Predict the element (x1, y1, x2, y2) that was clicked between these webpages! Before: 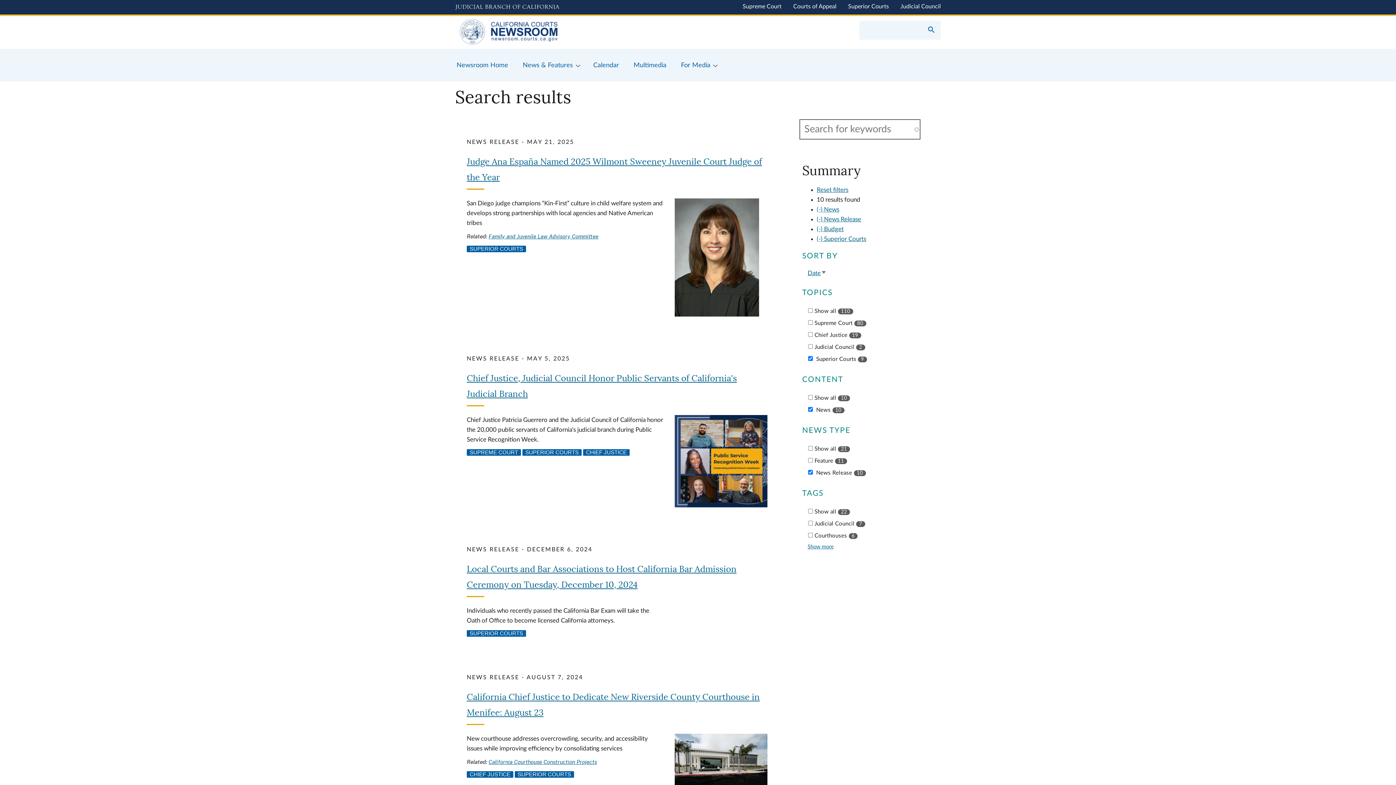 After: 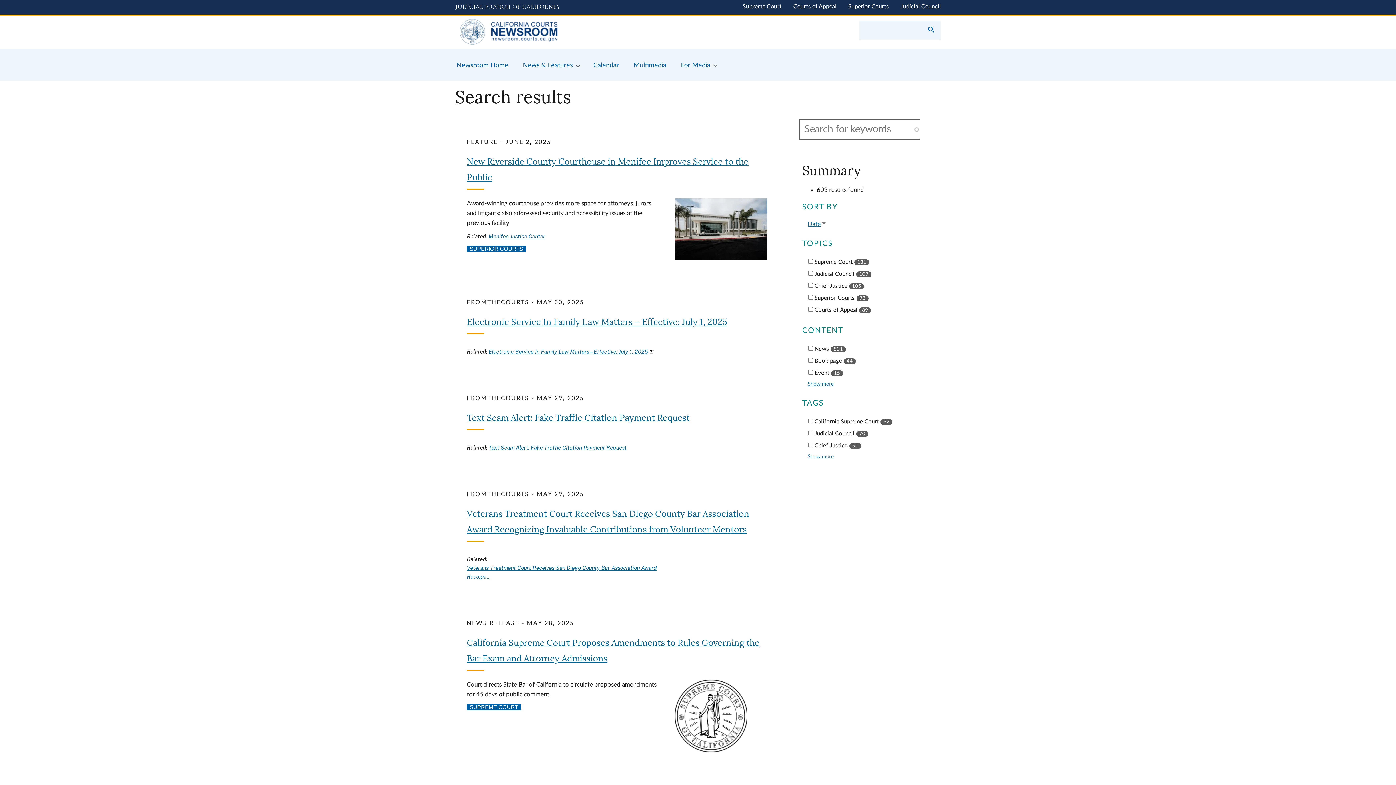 Action: label: Reset filters bbox: (816, 186, 848, 193)